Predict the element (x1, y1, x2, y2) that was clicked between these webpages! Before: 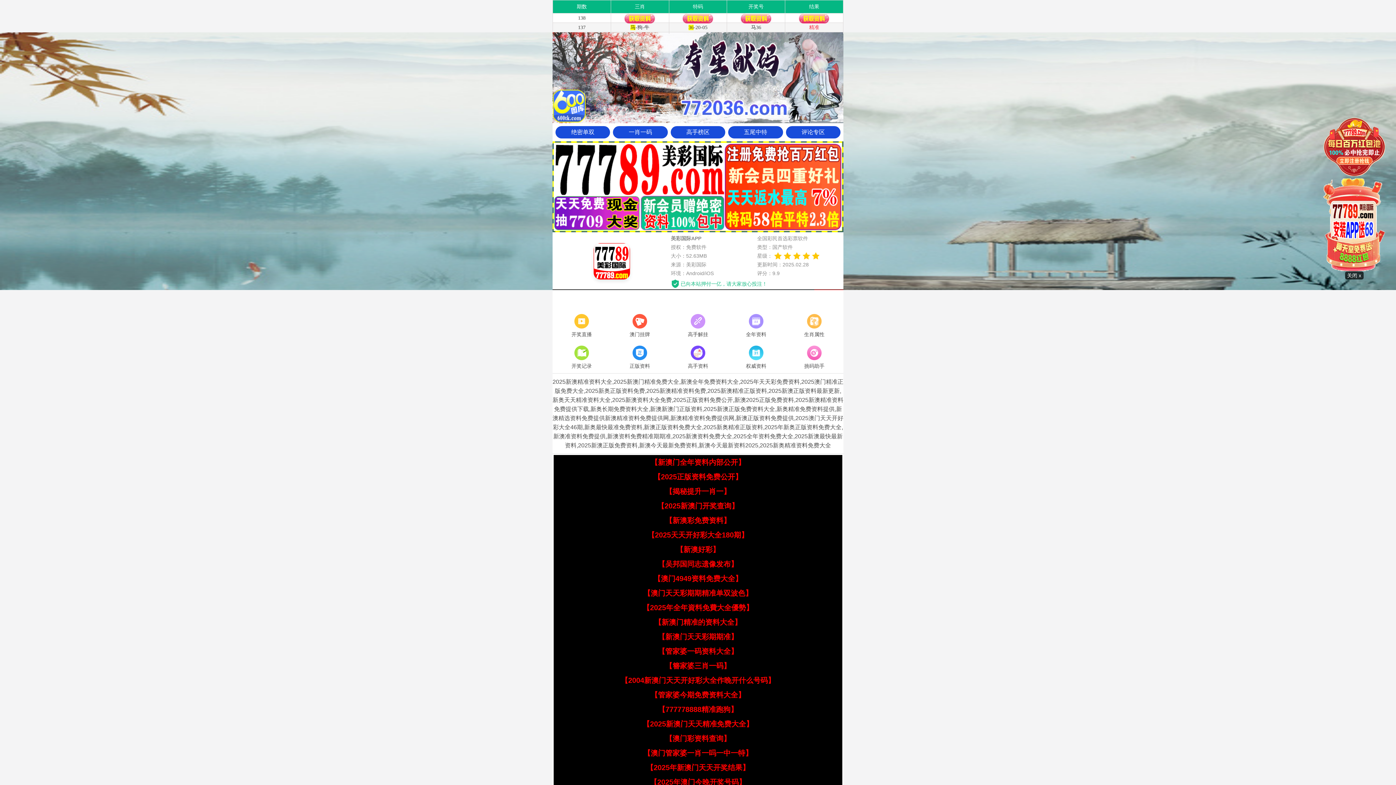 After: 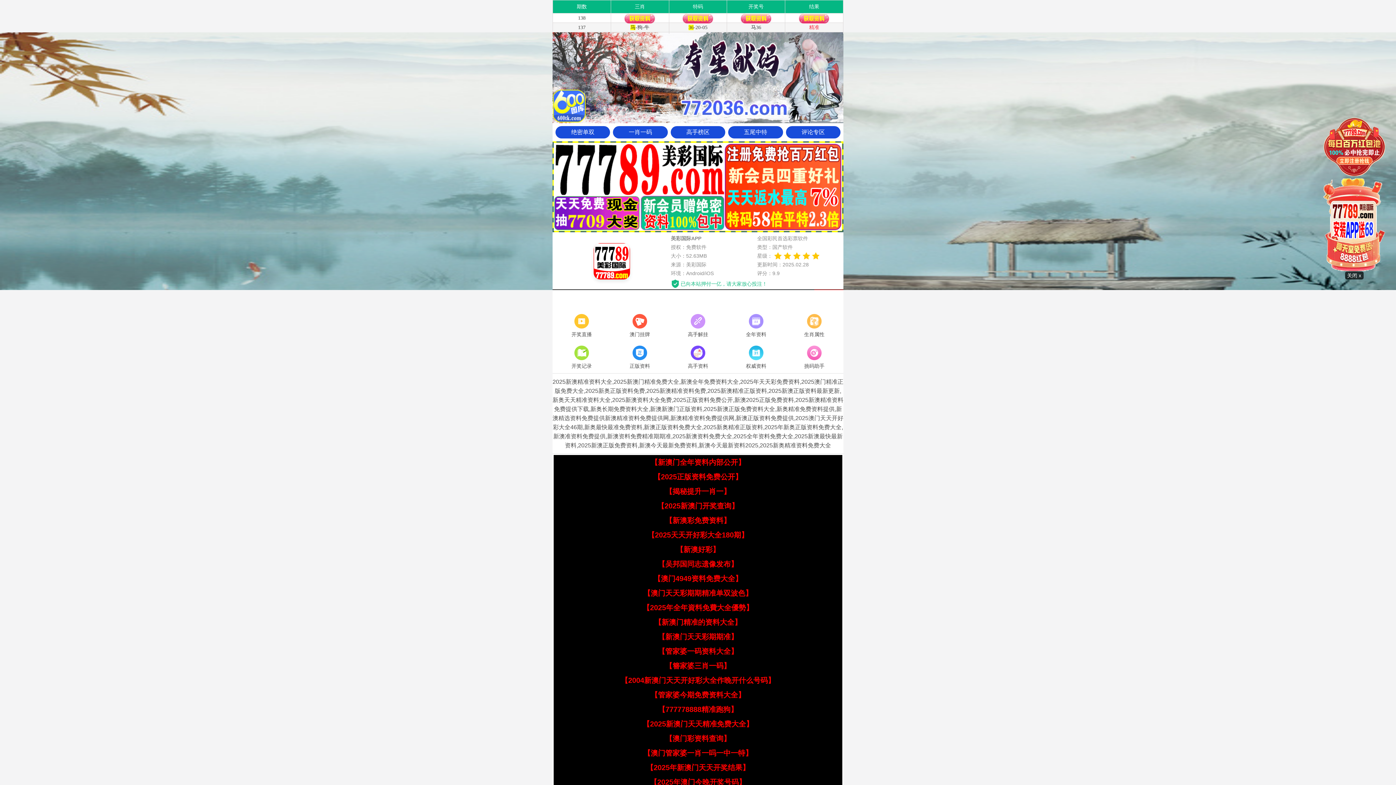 Action: label: 【新澳彩免费资料】 bbox: (665, 516, 730, 524)